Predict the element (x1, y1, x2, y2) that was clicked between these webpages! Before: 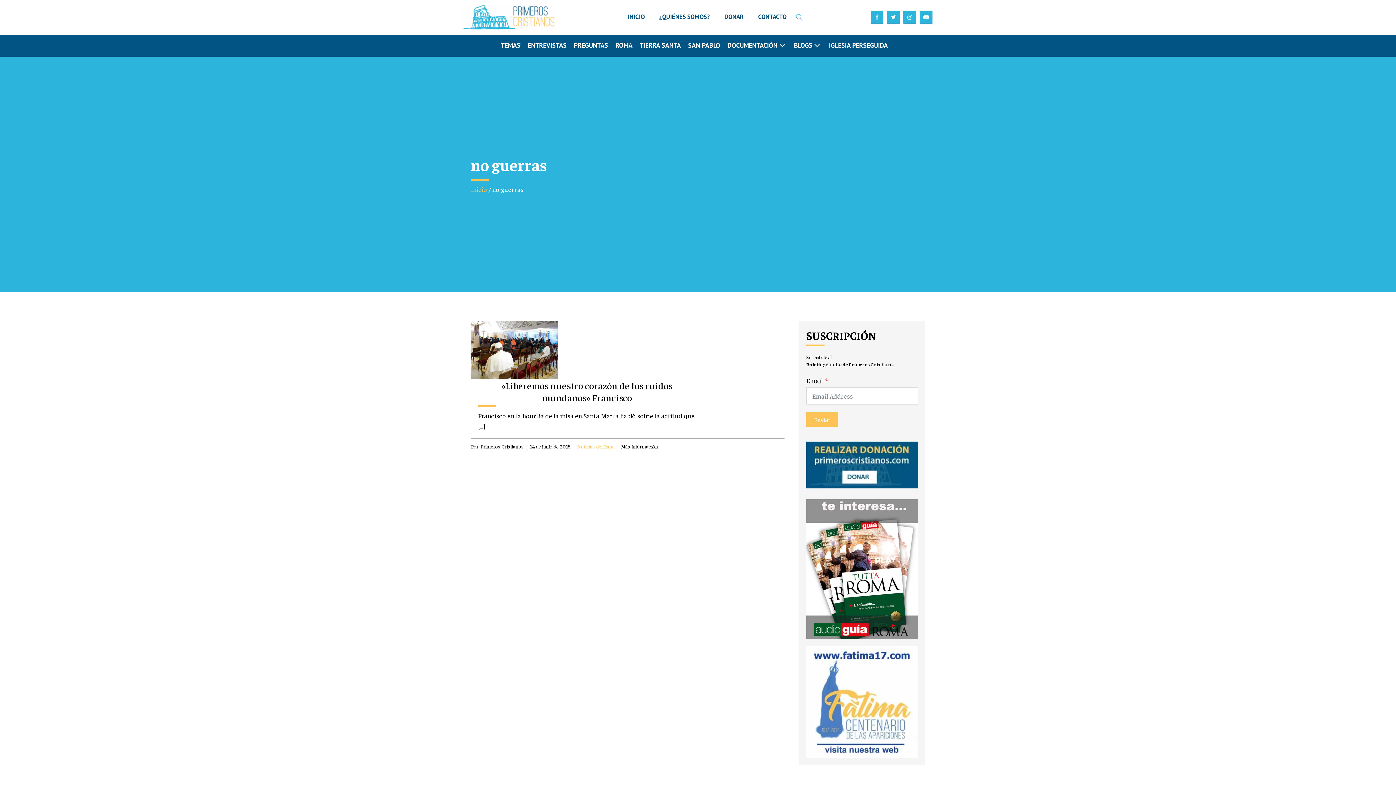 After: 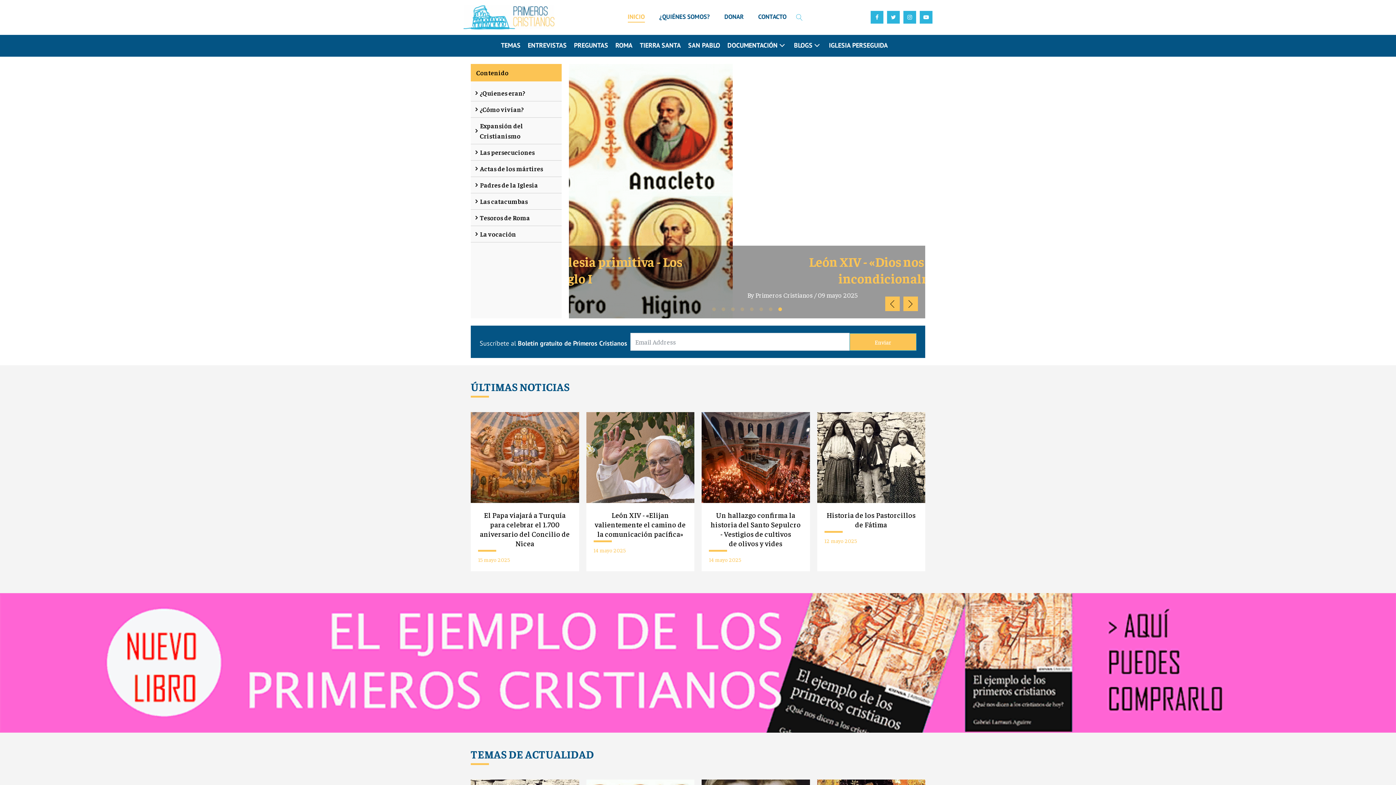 Action: bbox: (463, 5, 554, 29)